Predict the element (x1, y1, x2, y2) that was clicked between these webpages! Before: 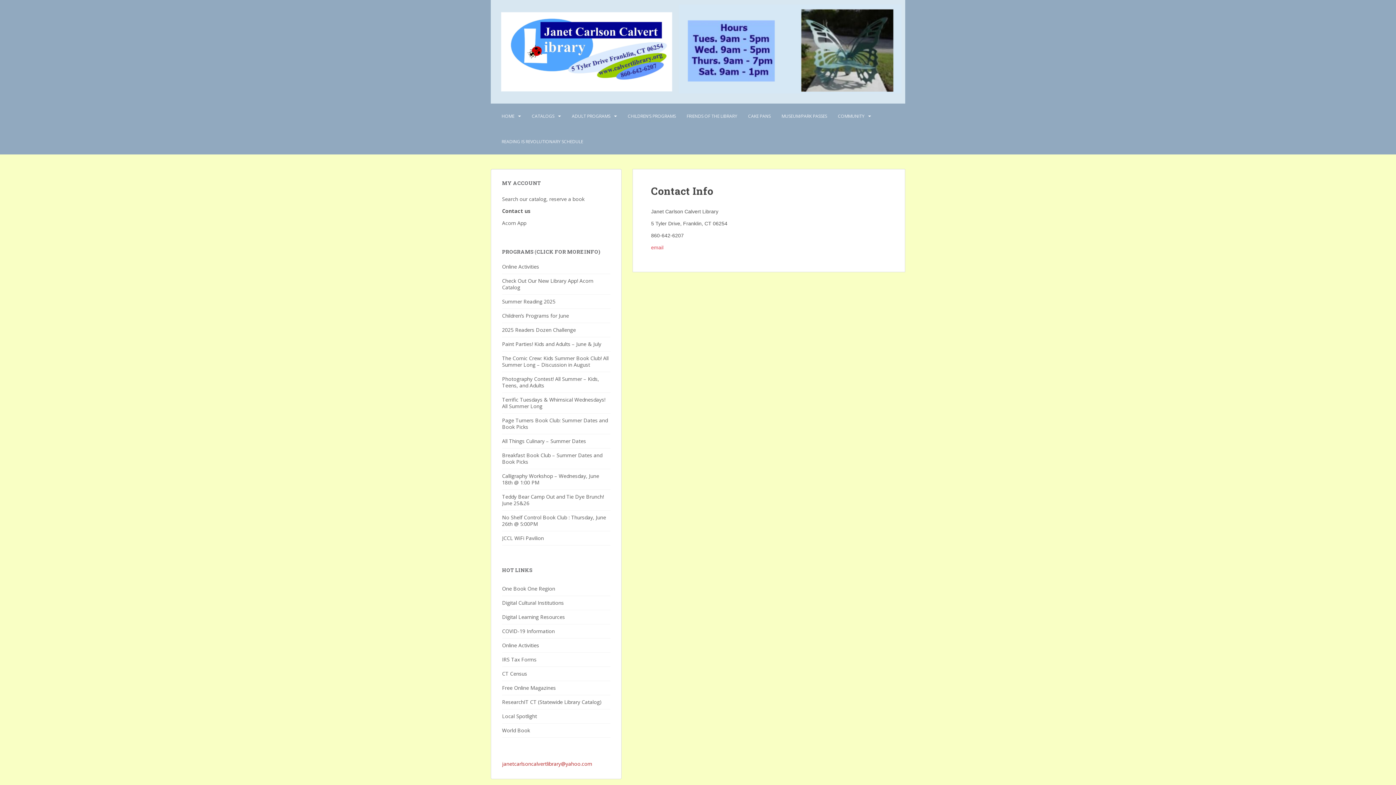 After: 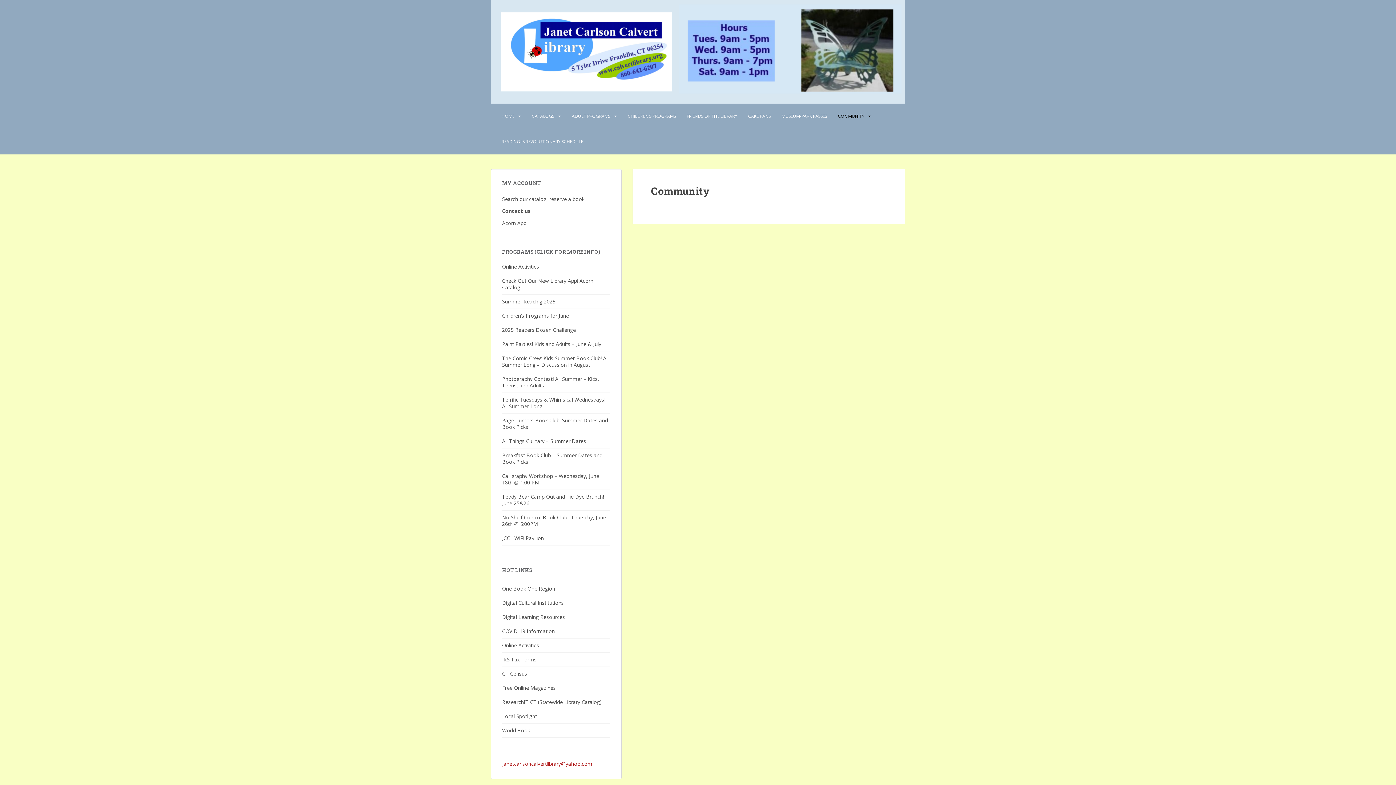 Action: bbox: (838, 109, 864, 123) label: COMMUNITY